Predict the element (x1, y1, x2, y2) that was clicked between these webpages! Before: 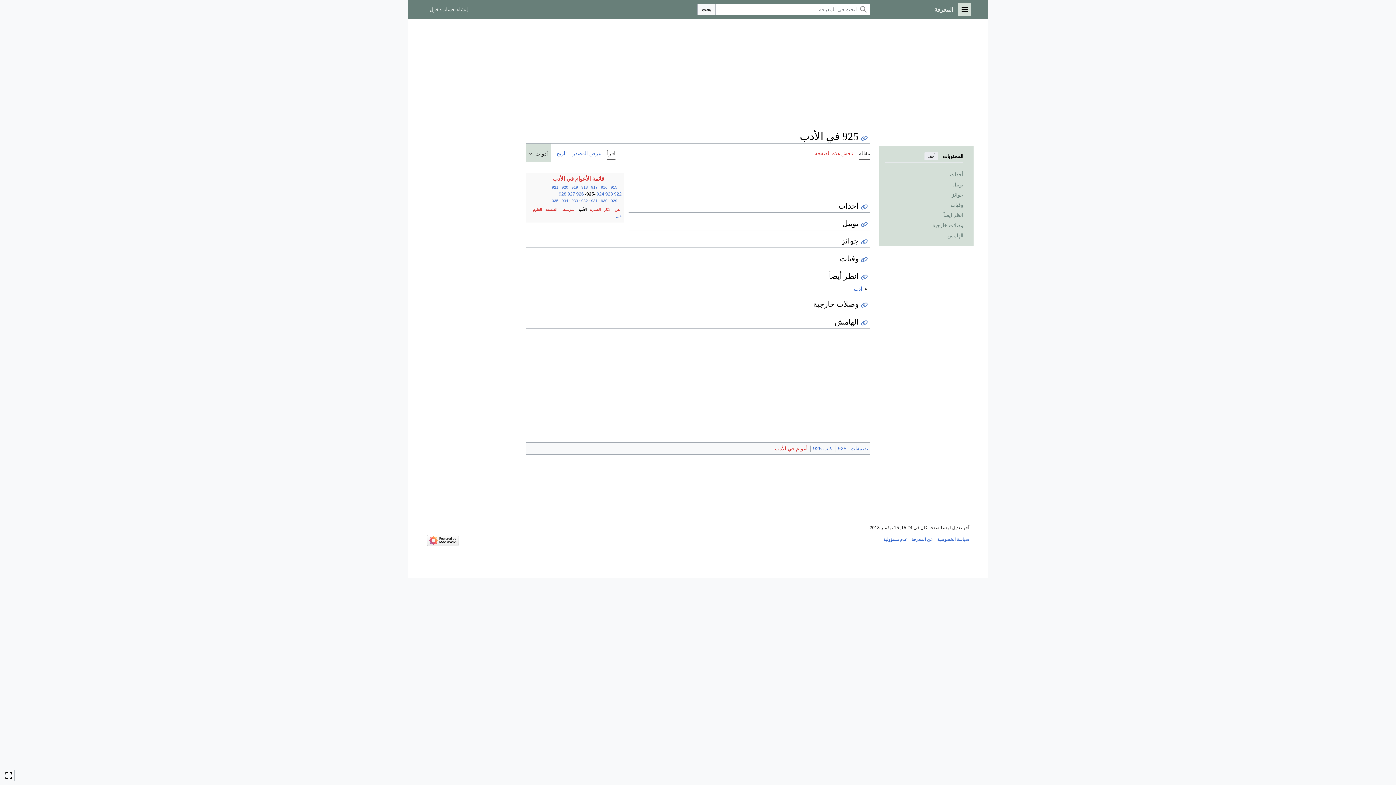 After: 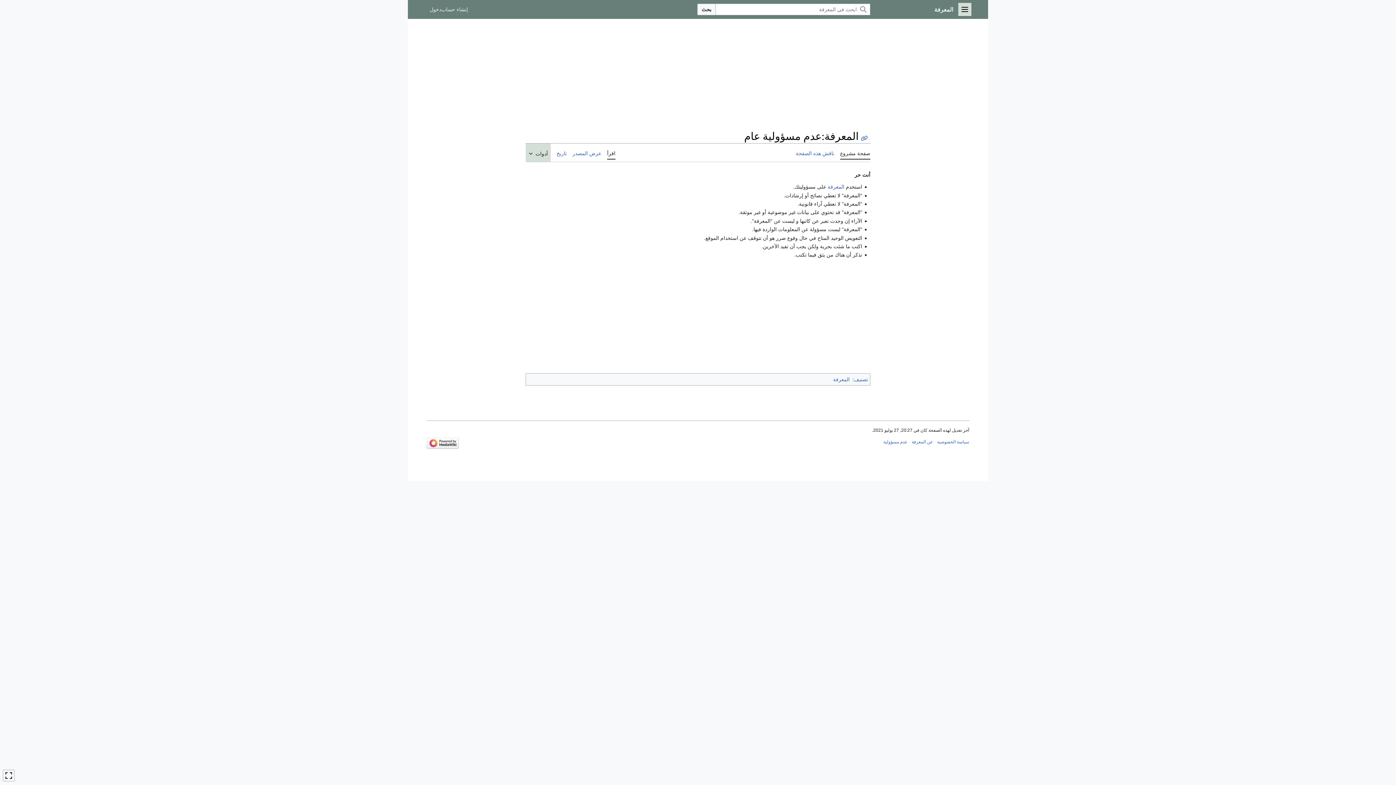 Action: label: عدم مسؤولية bbox: (883, 537, 907, 542)